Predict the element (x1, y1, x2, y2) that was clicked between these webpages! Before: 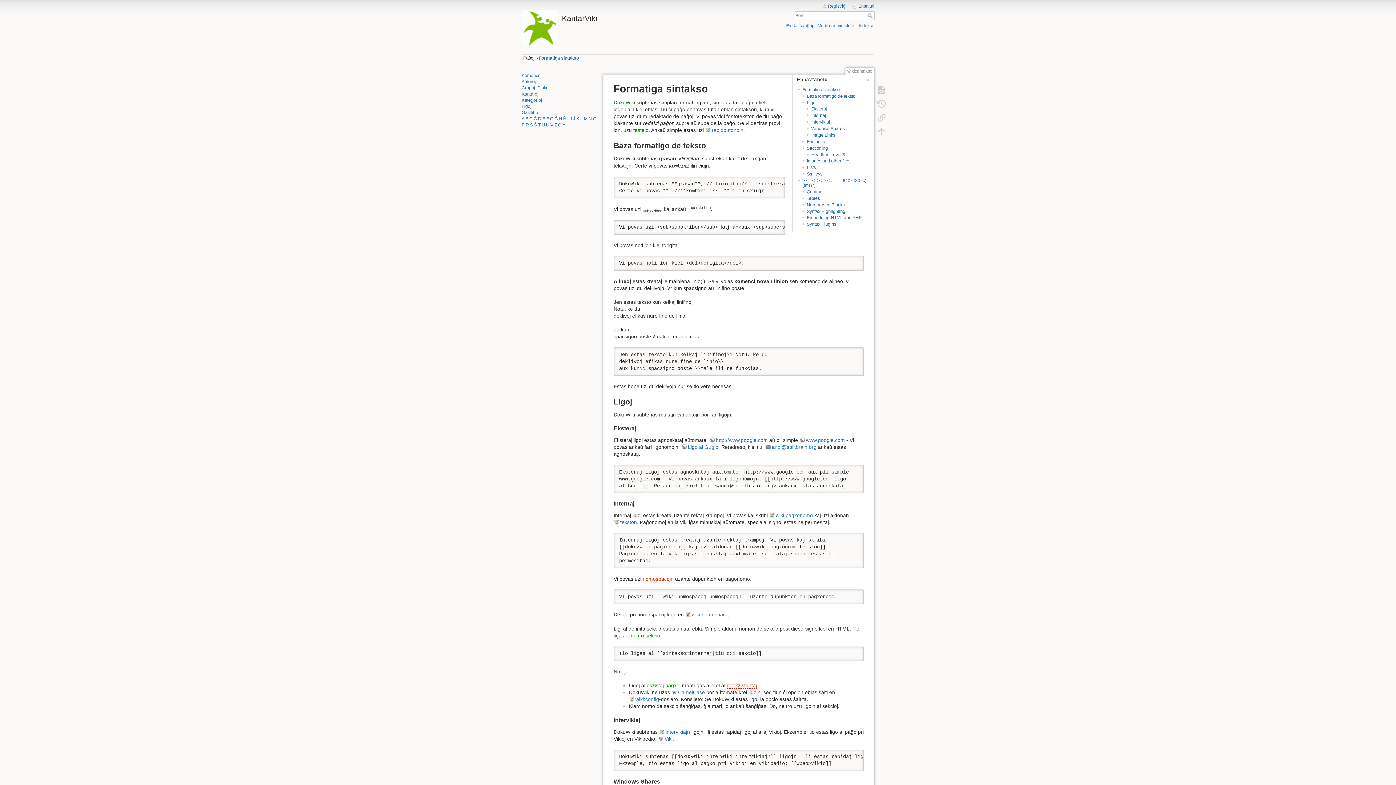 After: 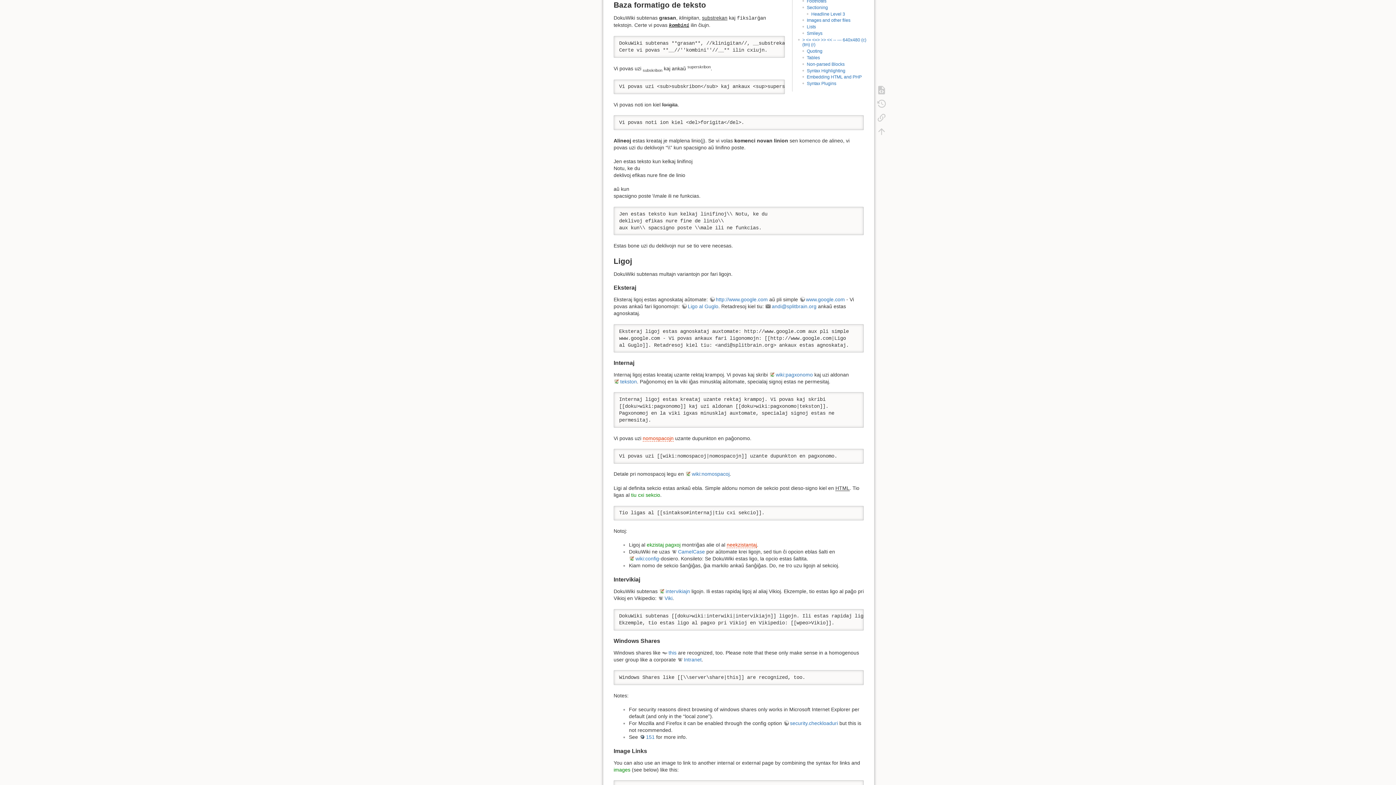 Action: bbox: (806, 93, 855, 98) label: Baza formatigo de teksto